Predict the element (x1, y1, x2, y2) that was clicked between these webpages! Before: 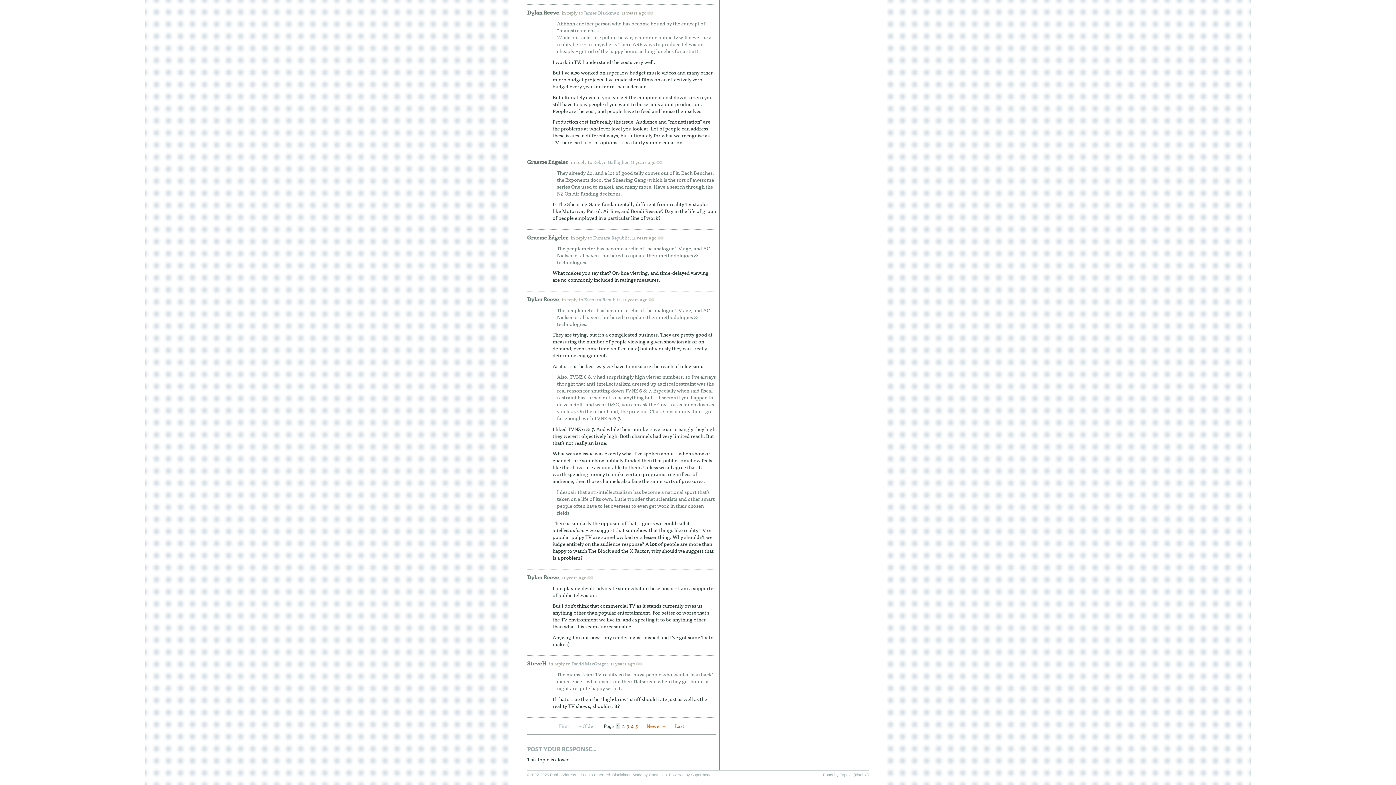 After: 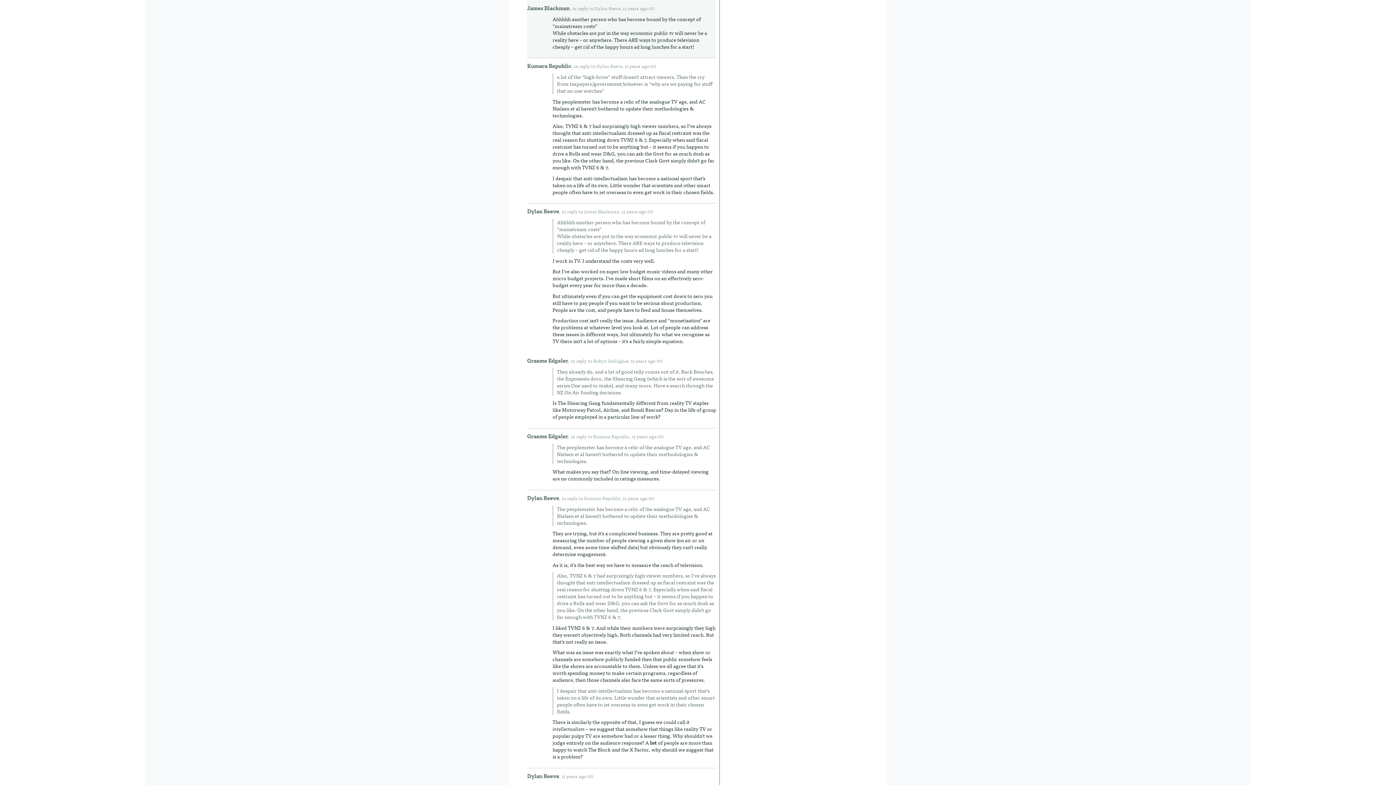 Action: label: James Blackman, bbox: (584, 8, 620, 16)